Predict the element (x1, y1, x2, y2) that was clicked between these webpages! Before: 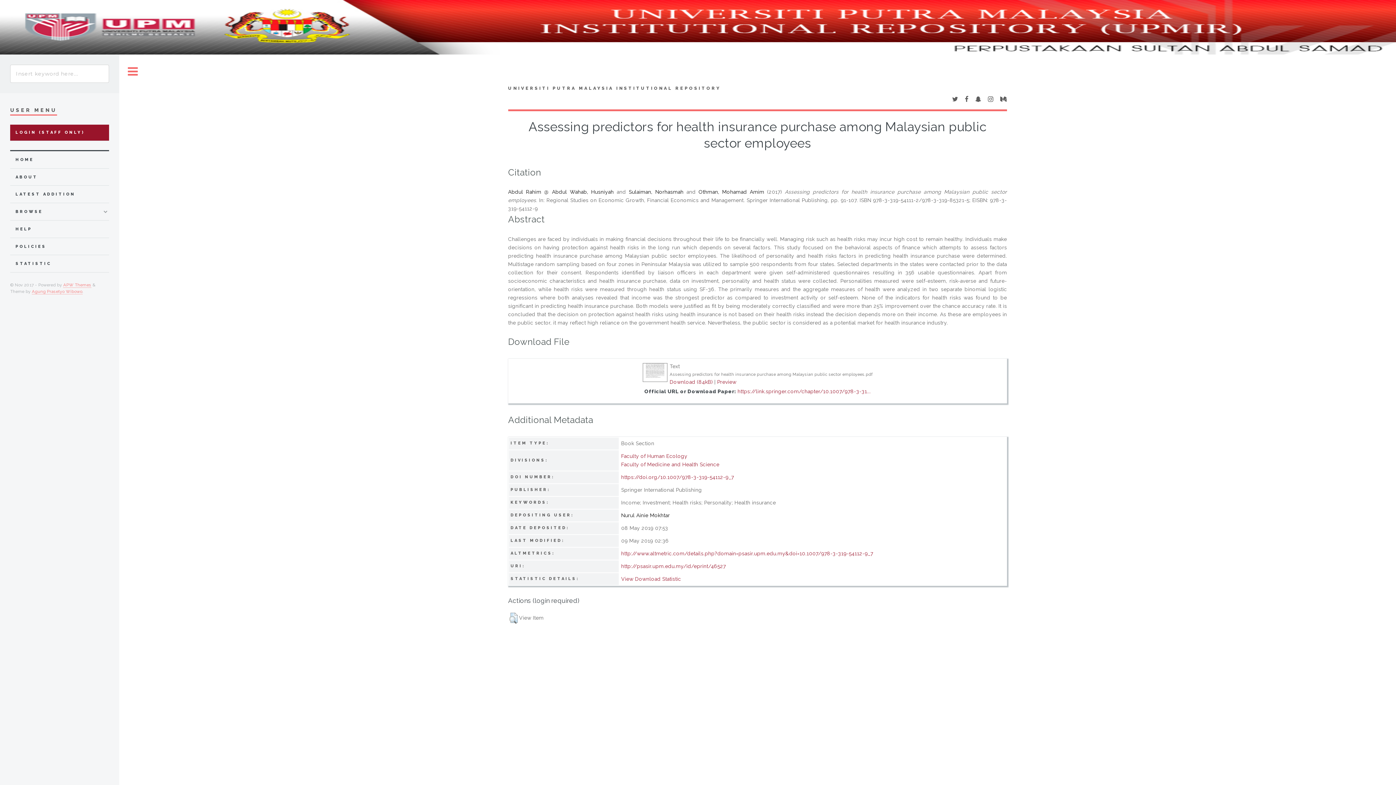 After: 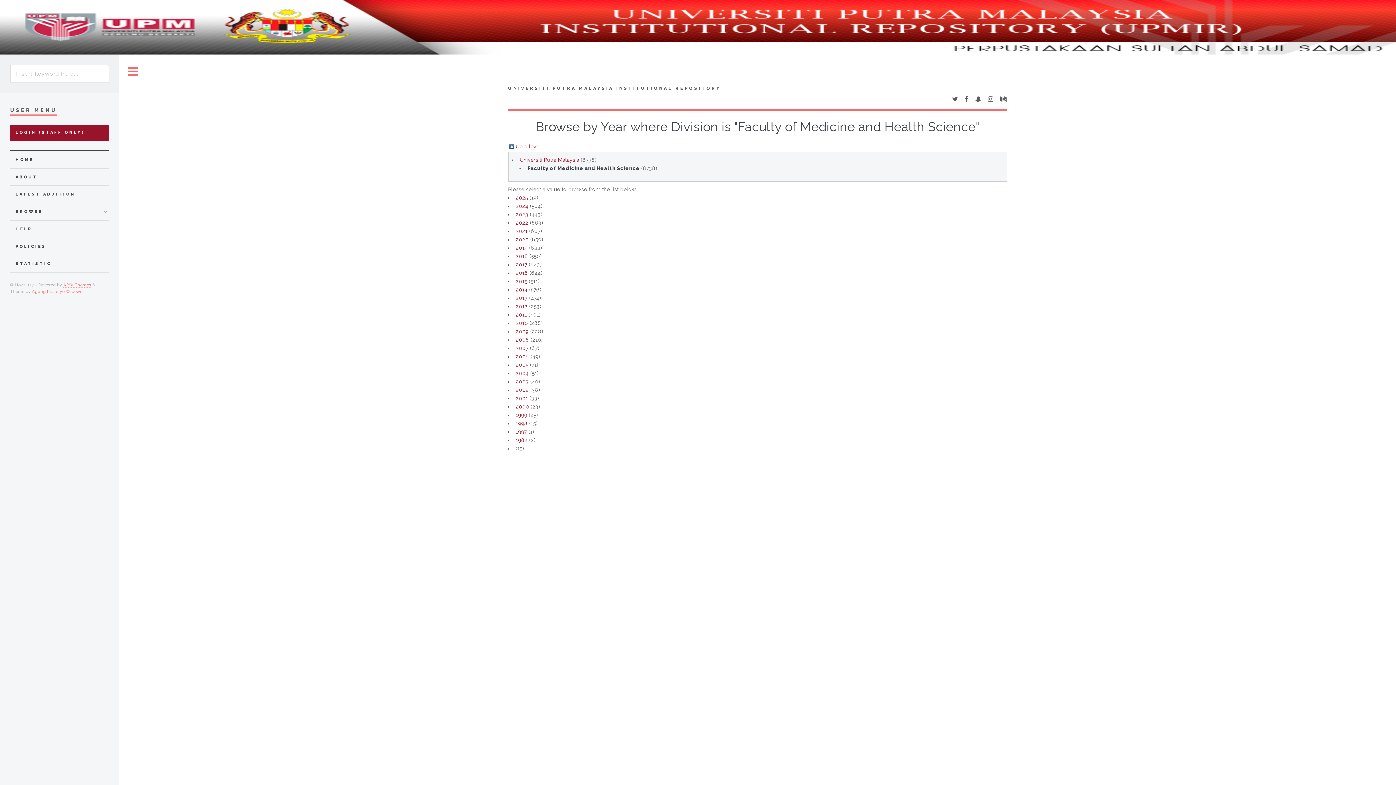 Action: bbox: (621, 461, 719, 467) label: Faculty of Medicine and Health Science